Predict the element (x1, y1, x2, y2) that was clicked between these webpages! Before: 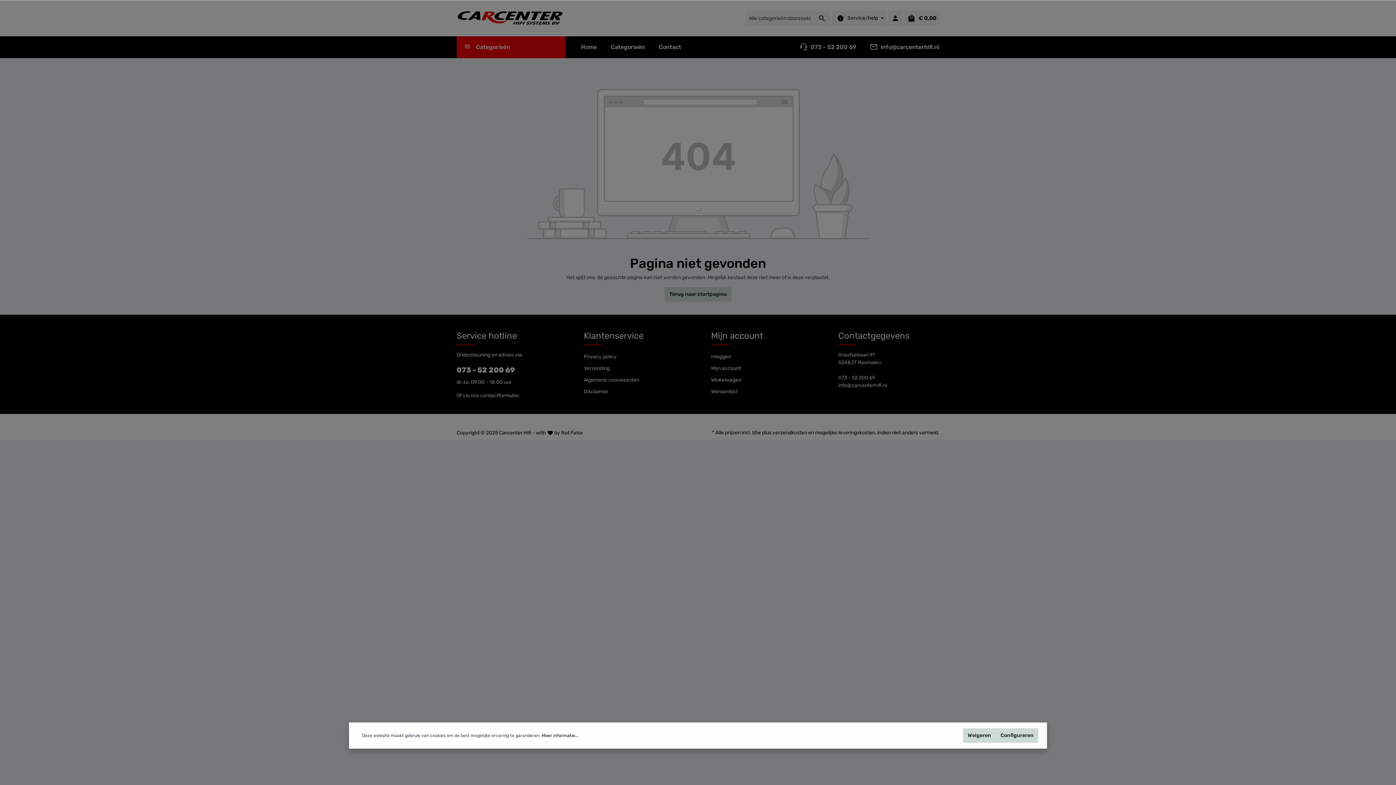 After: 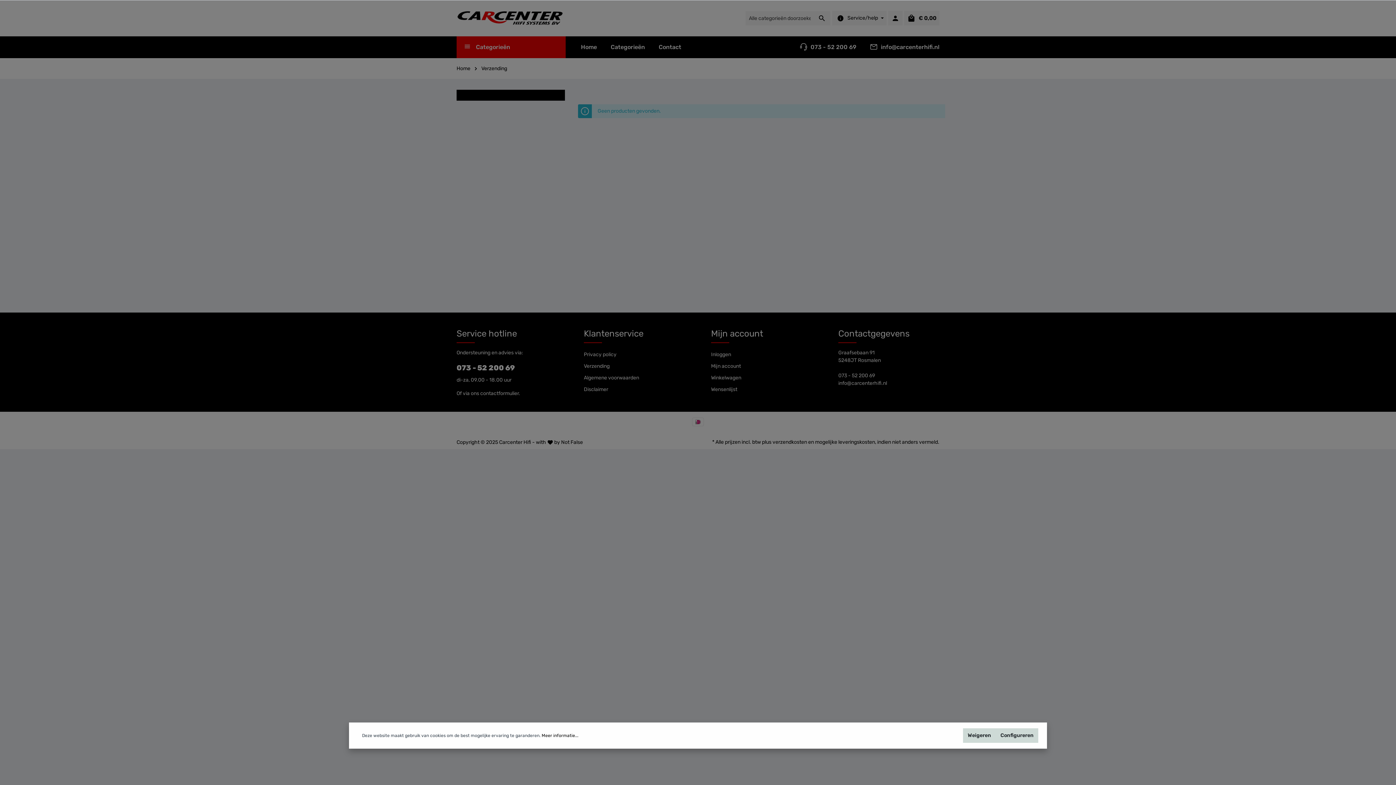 Action: bbox: (584, 363, 609, 373) label: Verzending